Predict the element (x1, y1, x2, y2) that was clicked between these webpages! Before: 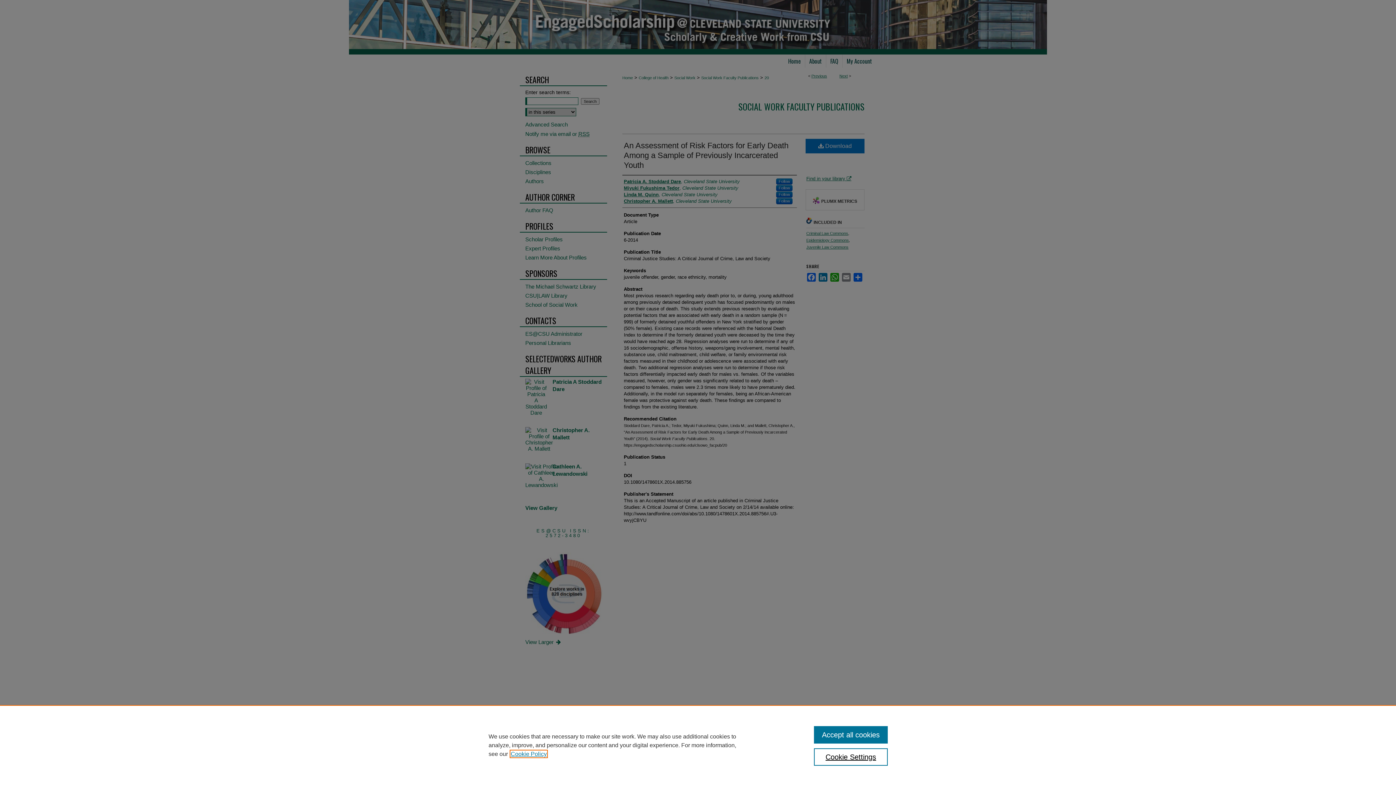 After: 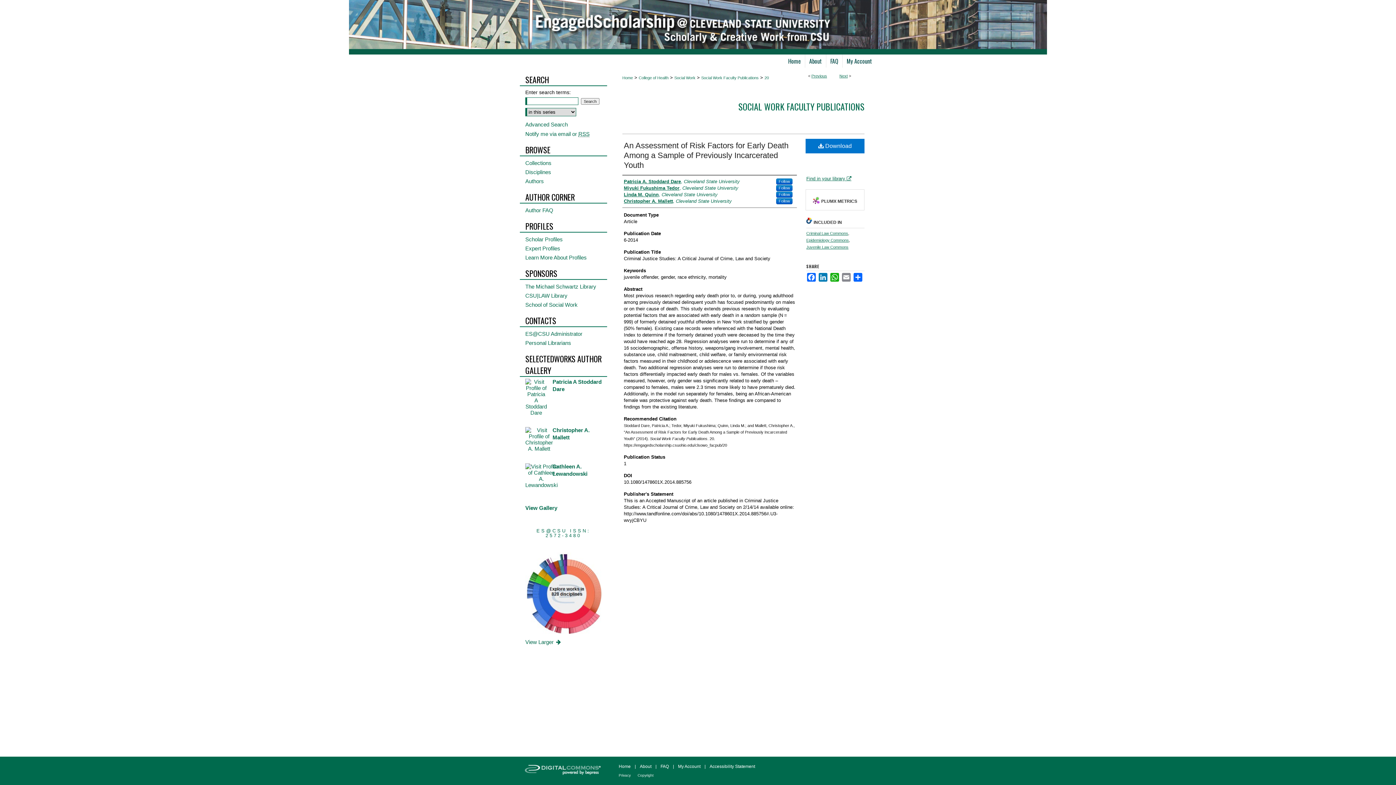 Action: label: Accept all cookies bbox: (814, 726, 887, 744)